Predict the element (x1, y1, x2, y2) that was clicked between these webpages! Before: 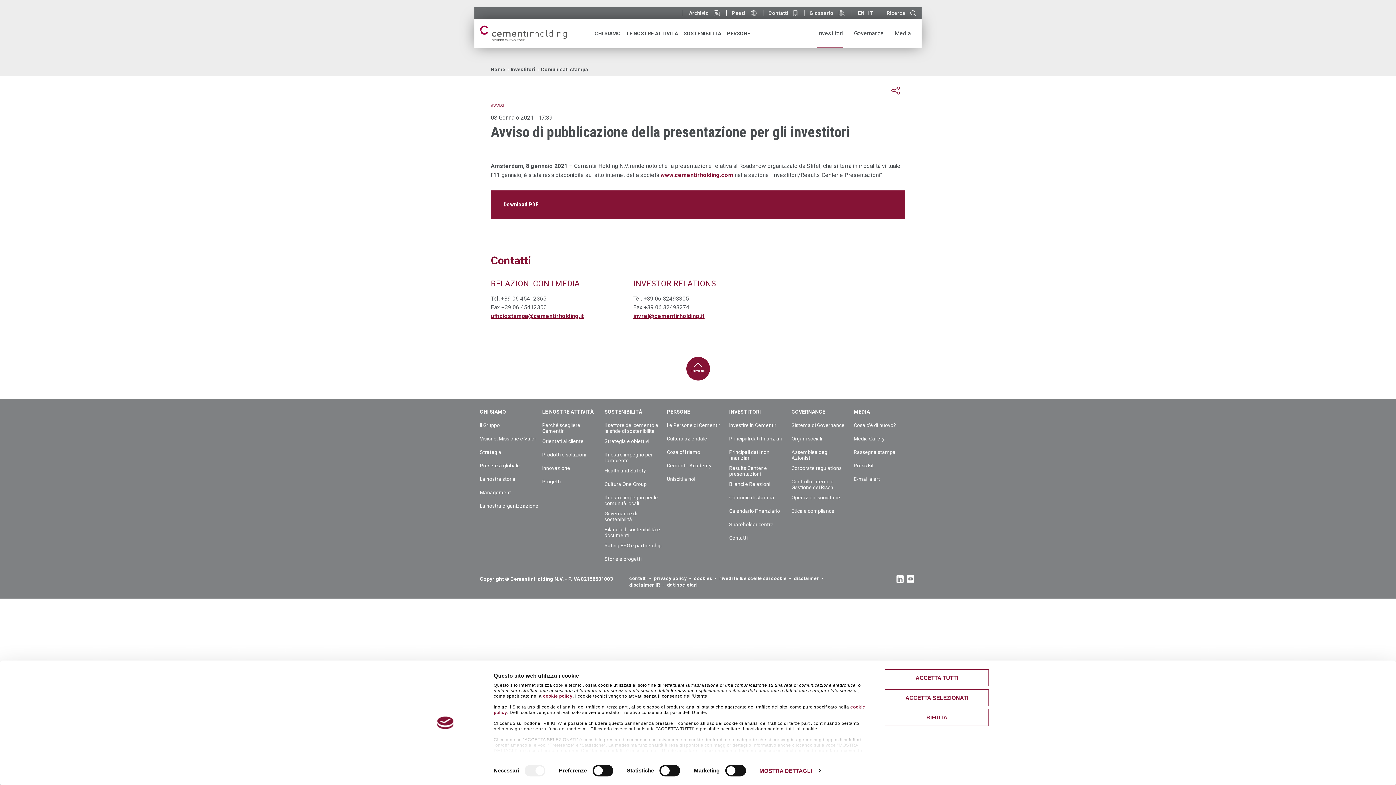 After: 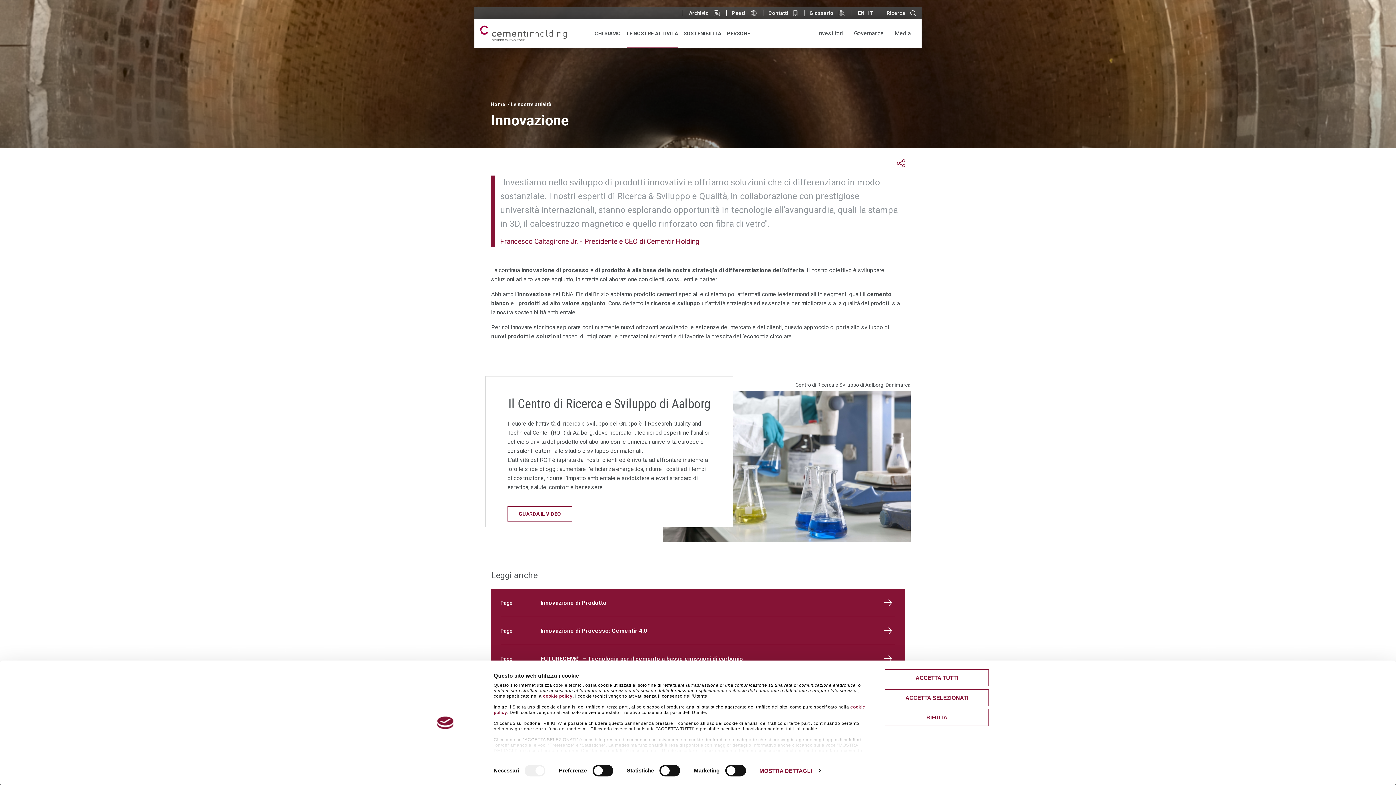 Action: bbox: (542, 465, 570, 471) label: Innovazione